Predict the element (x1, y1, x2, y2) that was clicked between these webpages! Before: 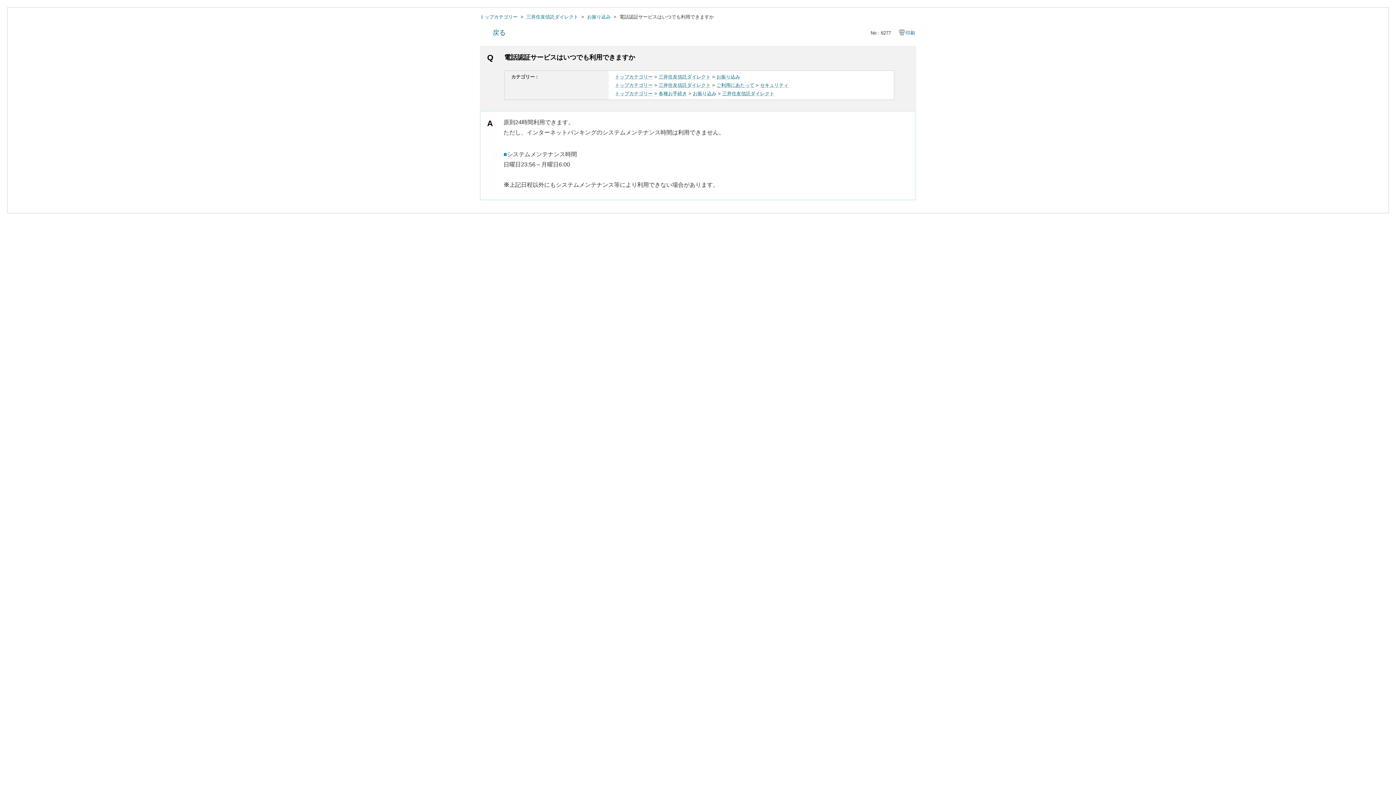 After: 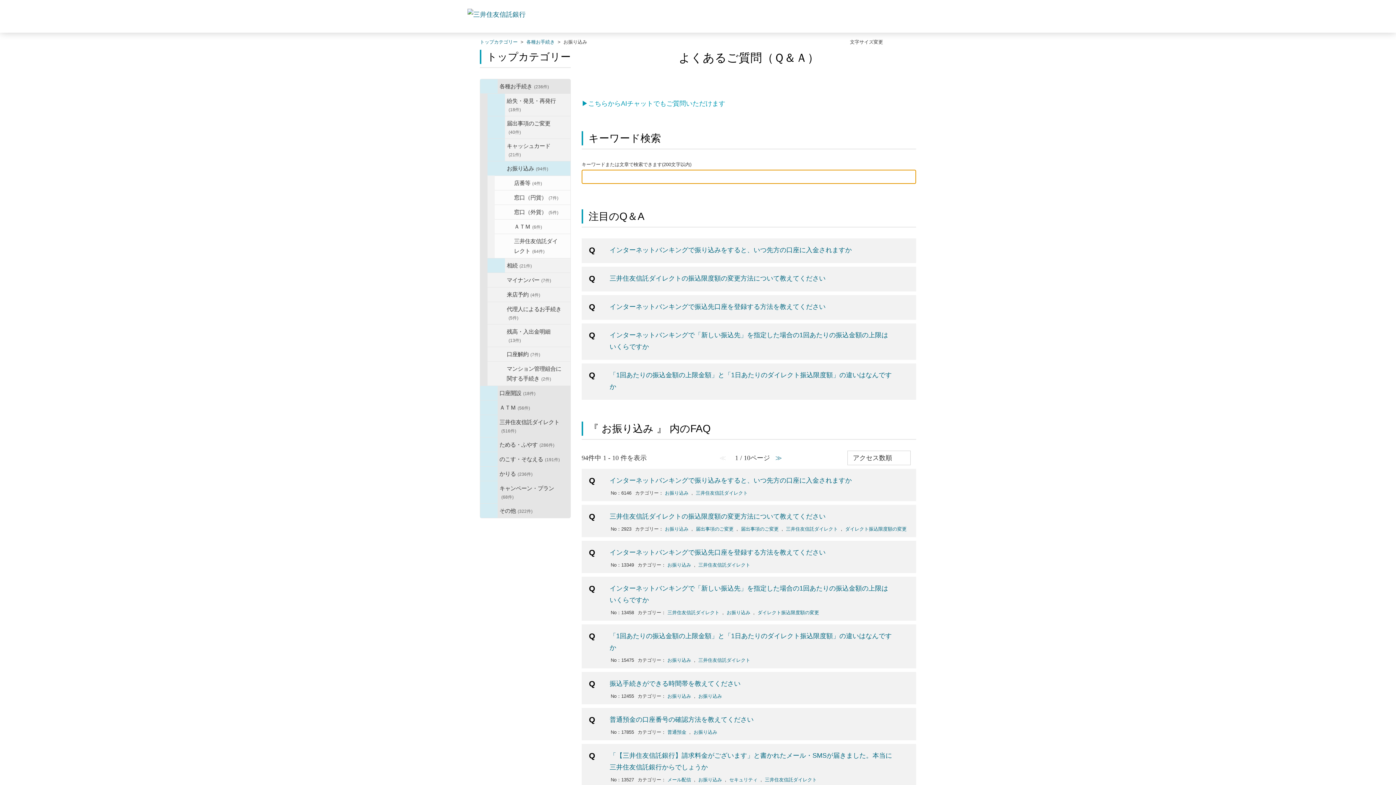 Action: label: お振り込み bbox: (693, 89, 716, 97)